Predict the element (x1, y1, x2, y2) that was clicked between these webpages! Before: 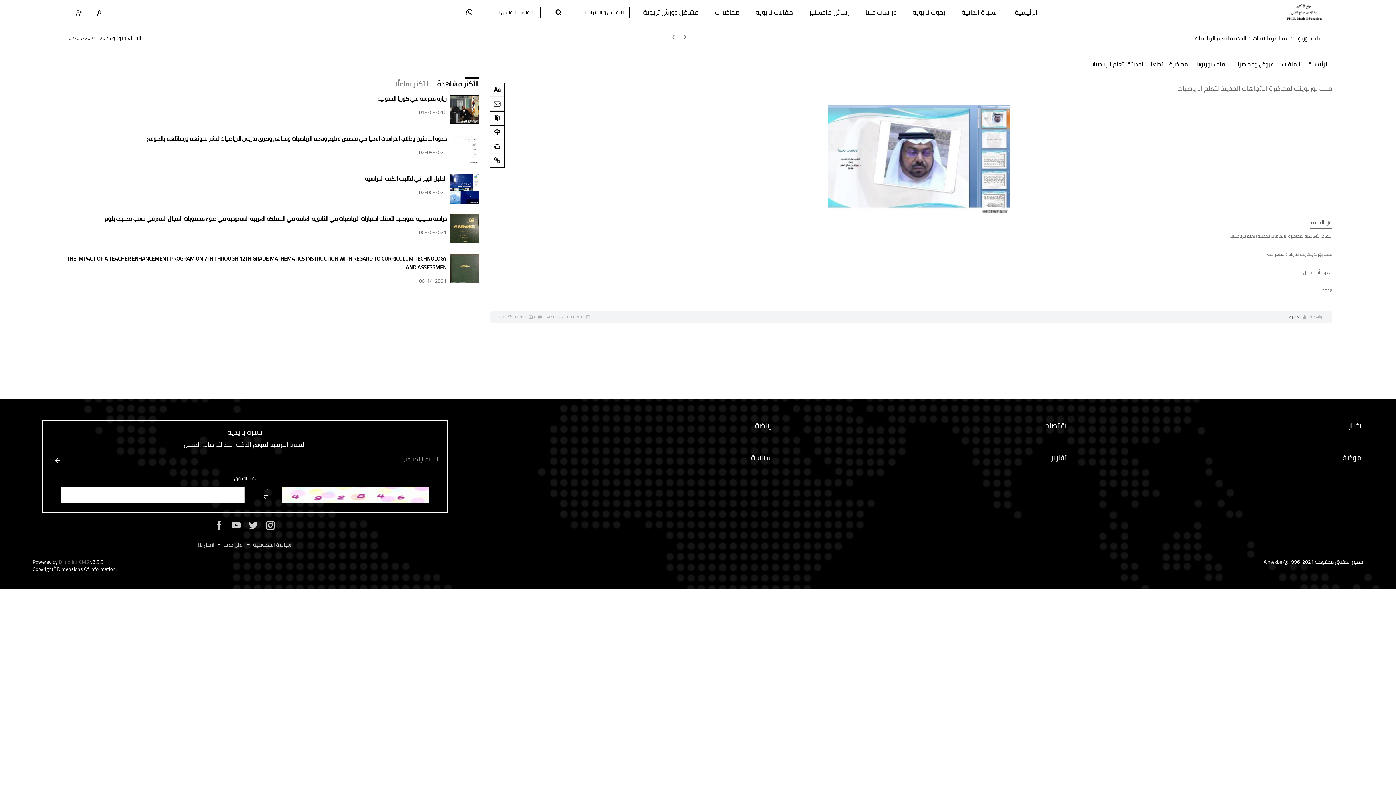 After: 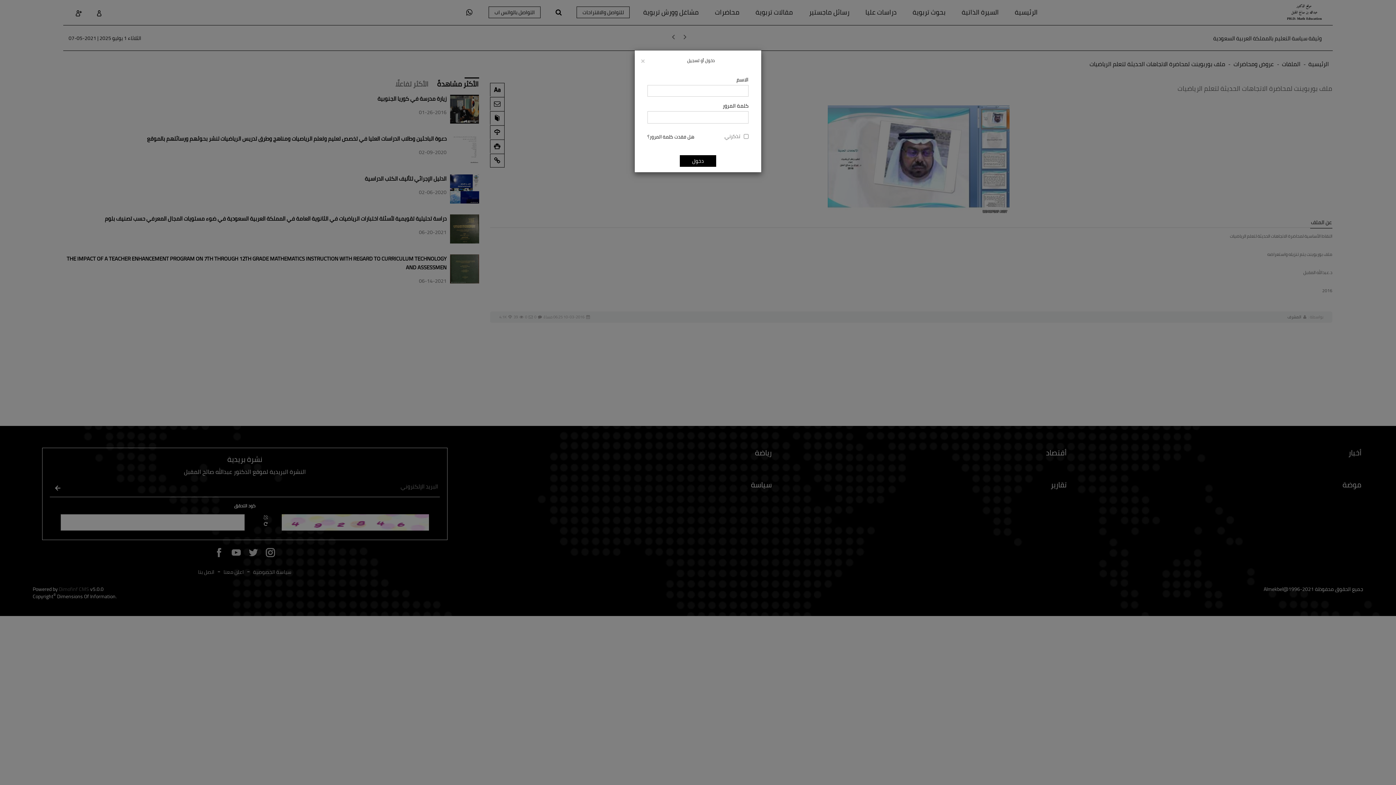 Action: bbox: (92, 7, 105, 18)